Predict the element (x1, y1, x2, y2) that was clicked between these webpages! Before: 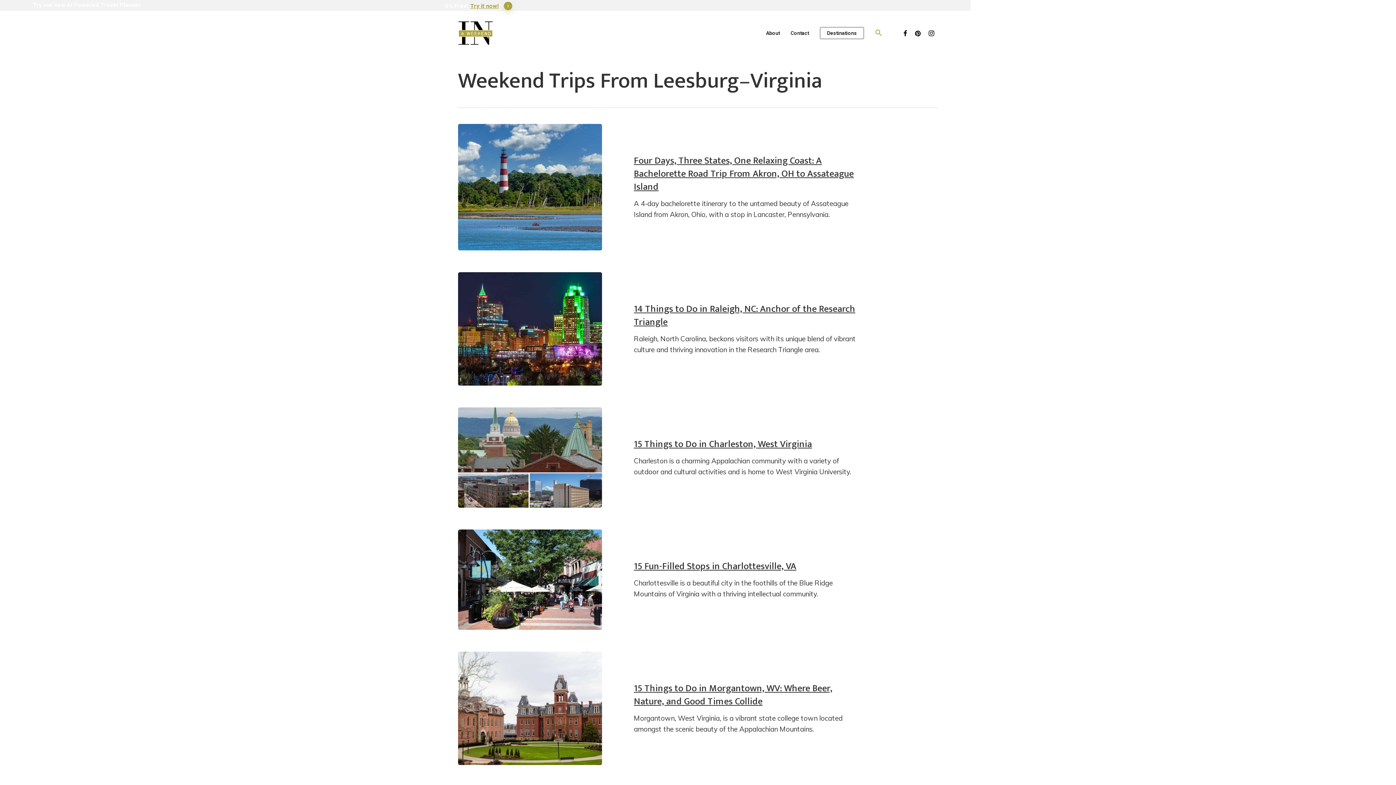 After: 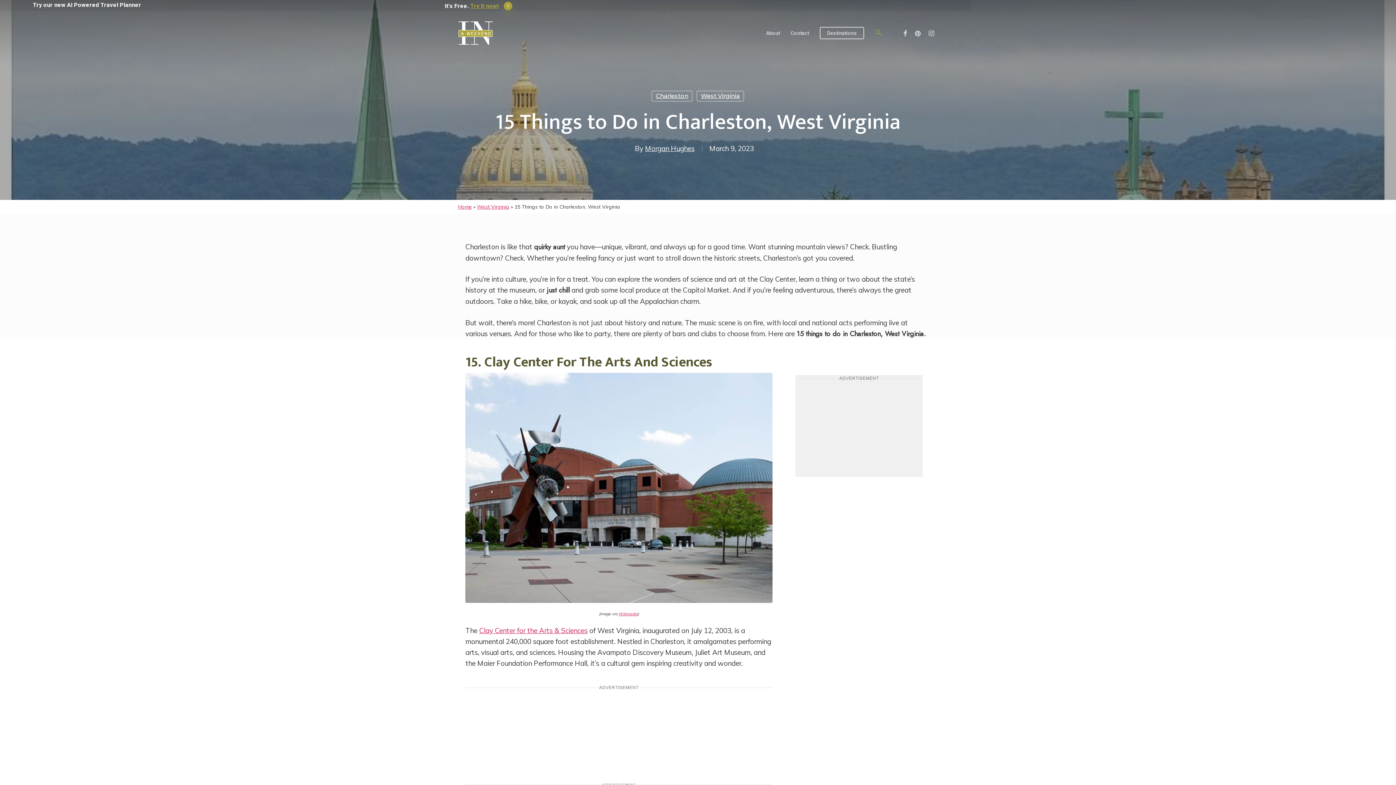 Action: label: 15 Things to Do in Charleston, West Virginia bbox: (603, 407, 894, 508)